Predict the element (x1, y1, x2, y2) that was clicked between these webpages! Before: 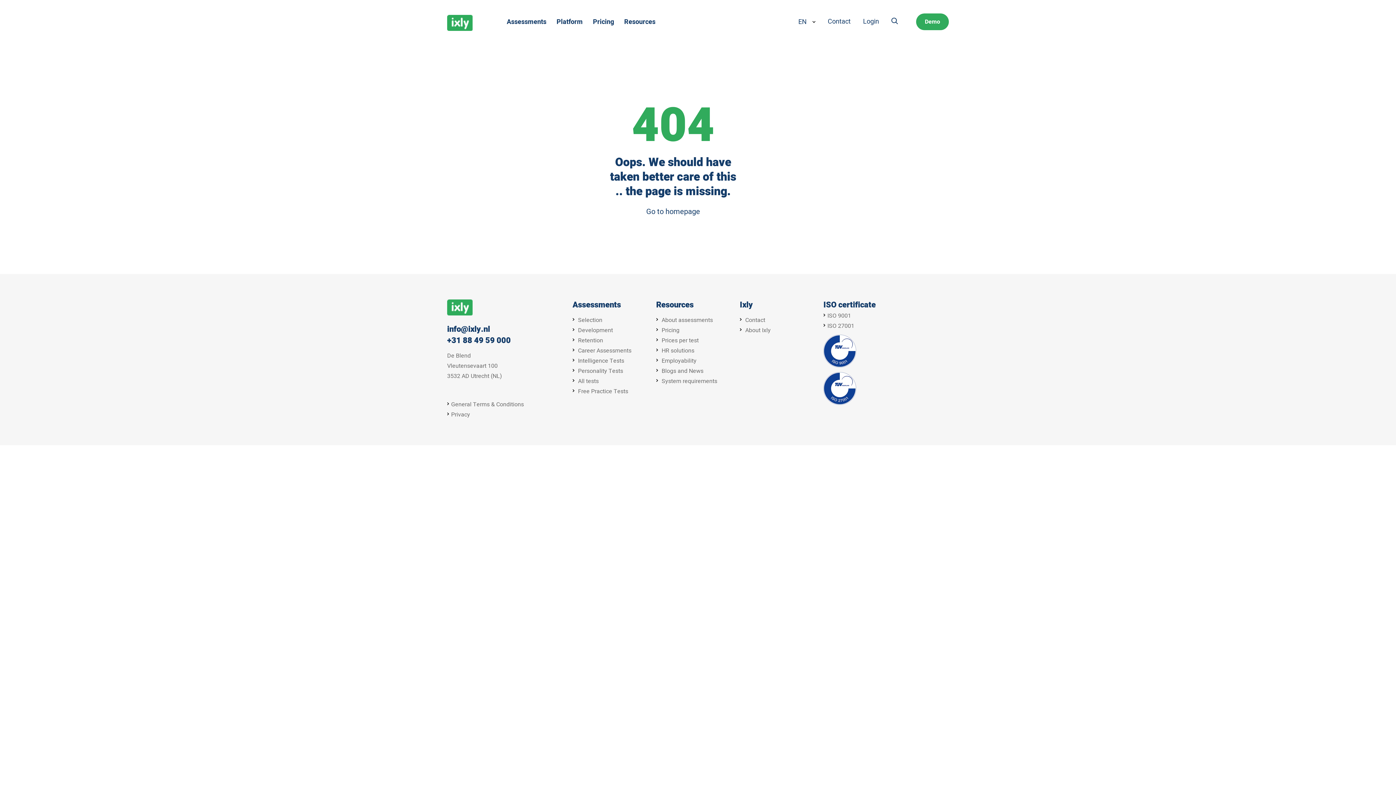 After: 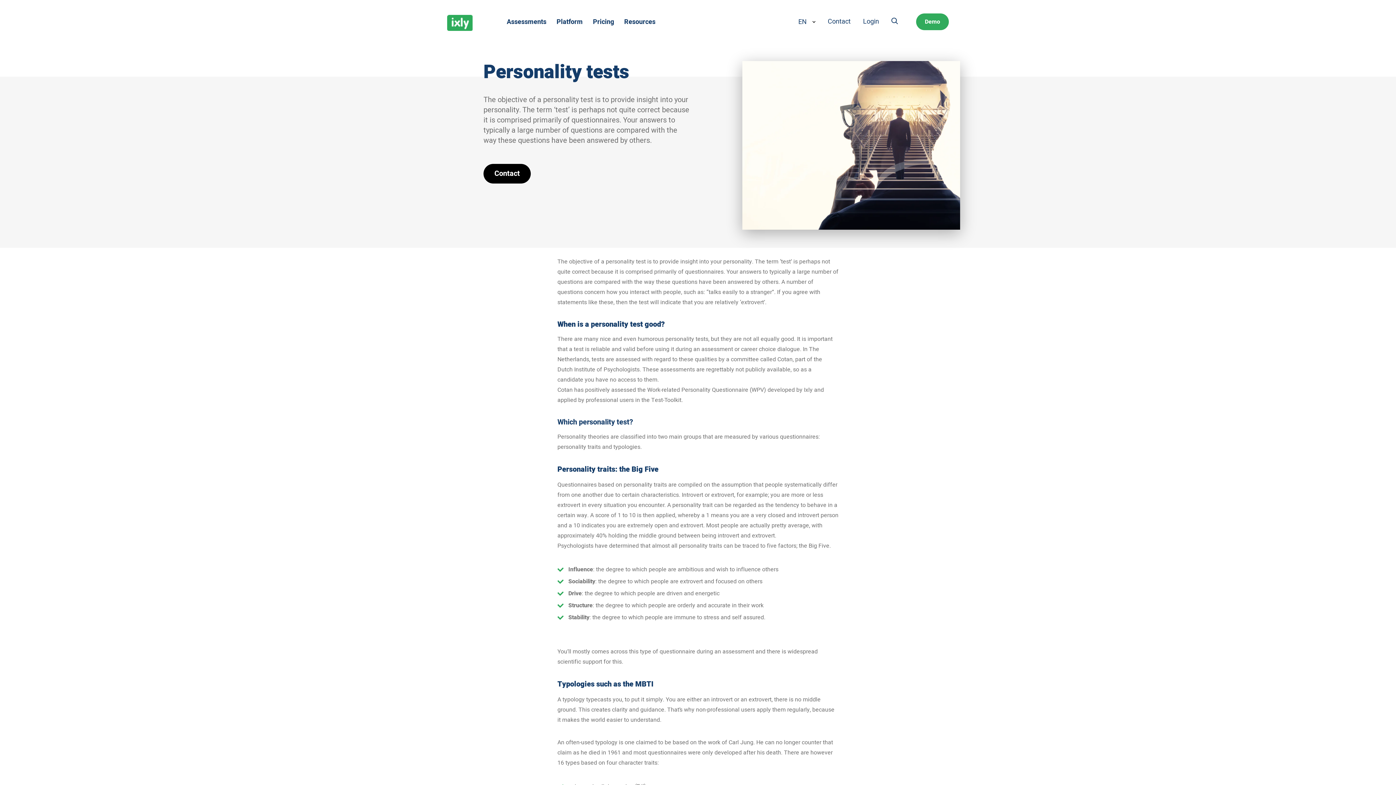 Action: label: Personality Tests bbox: (578, 366, 623, 375)